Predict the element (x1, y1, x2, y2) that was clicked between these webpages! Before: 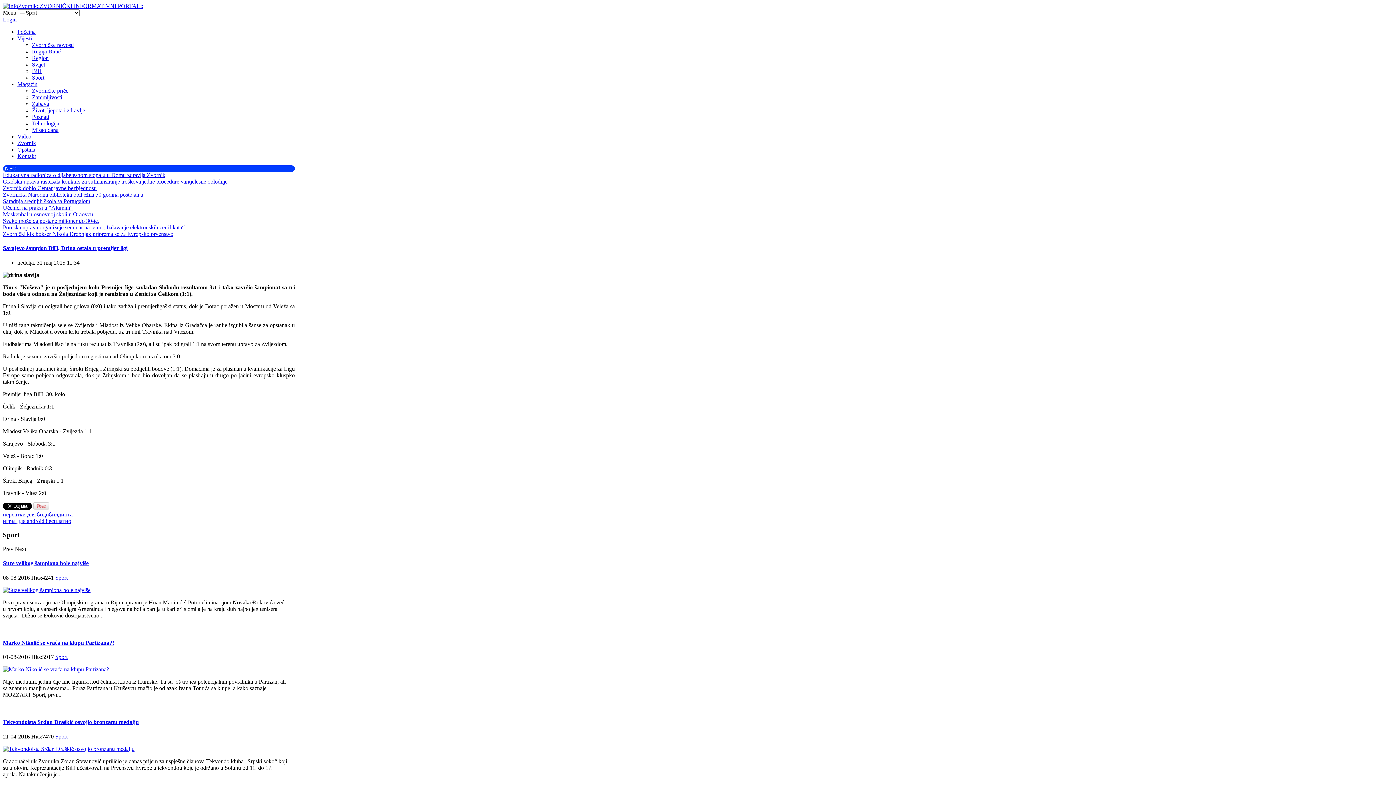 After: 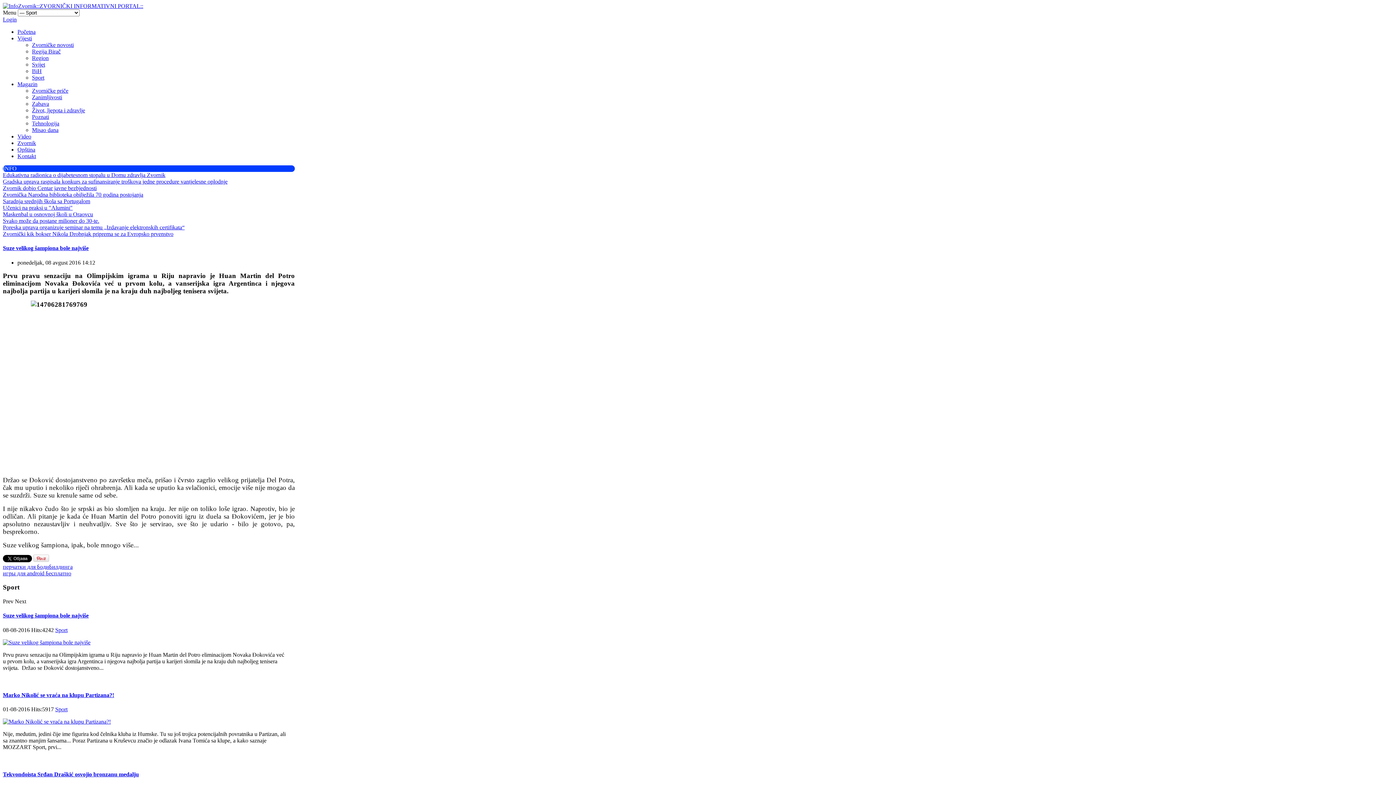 Action: bbox: (2, 587, 90, 593)